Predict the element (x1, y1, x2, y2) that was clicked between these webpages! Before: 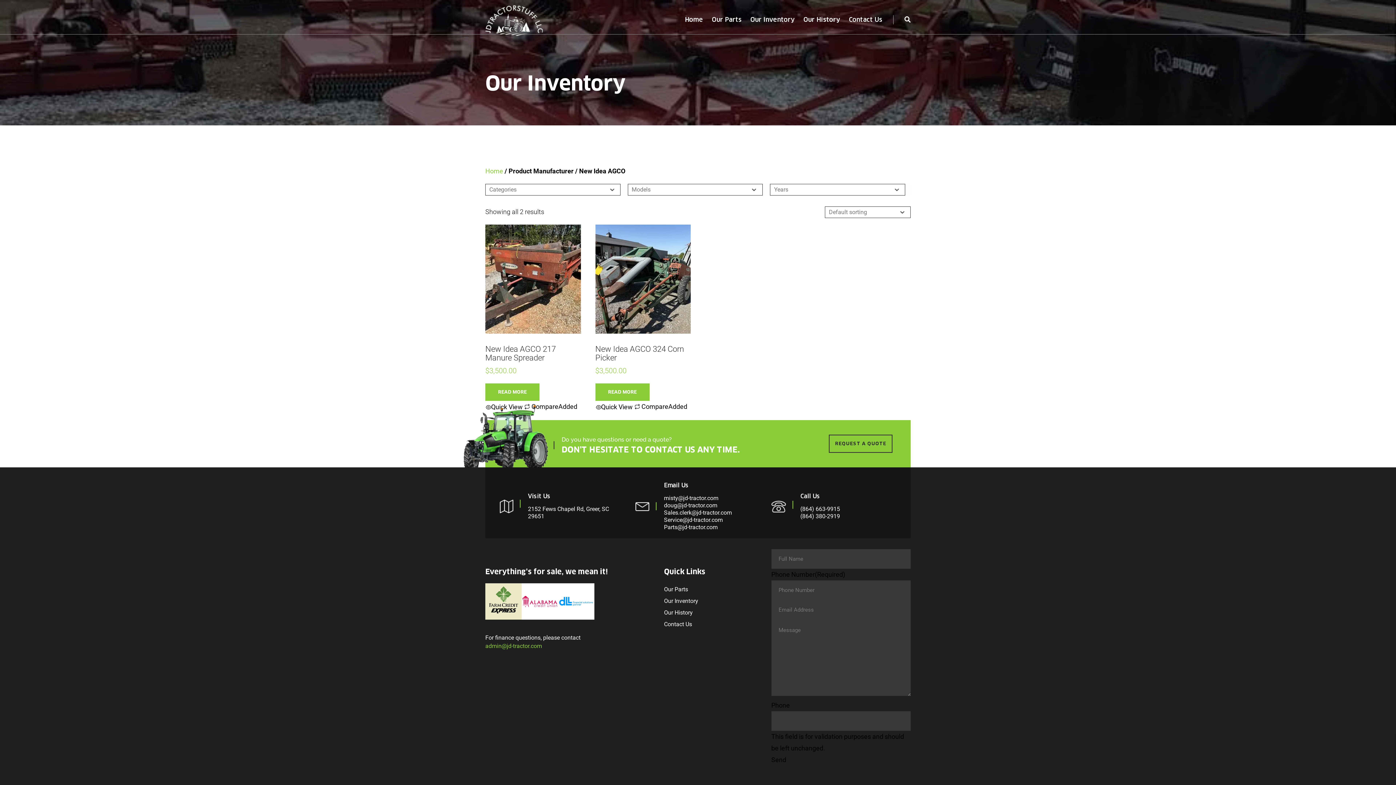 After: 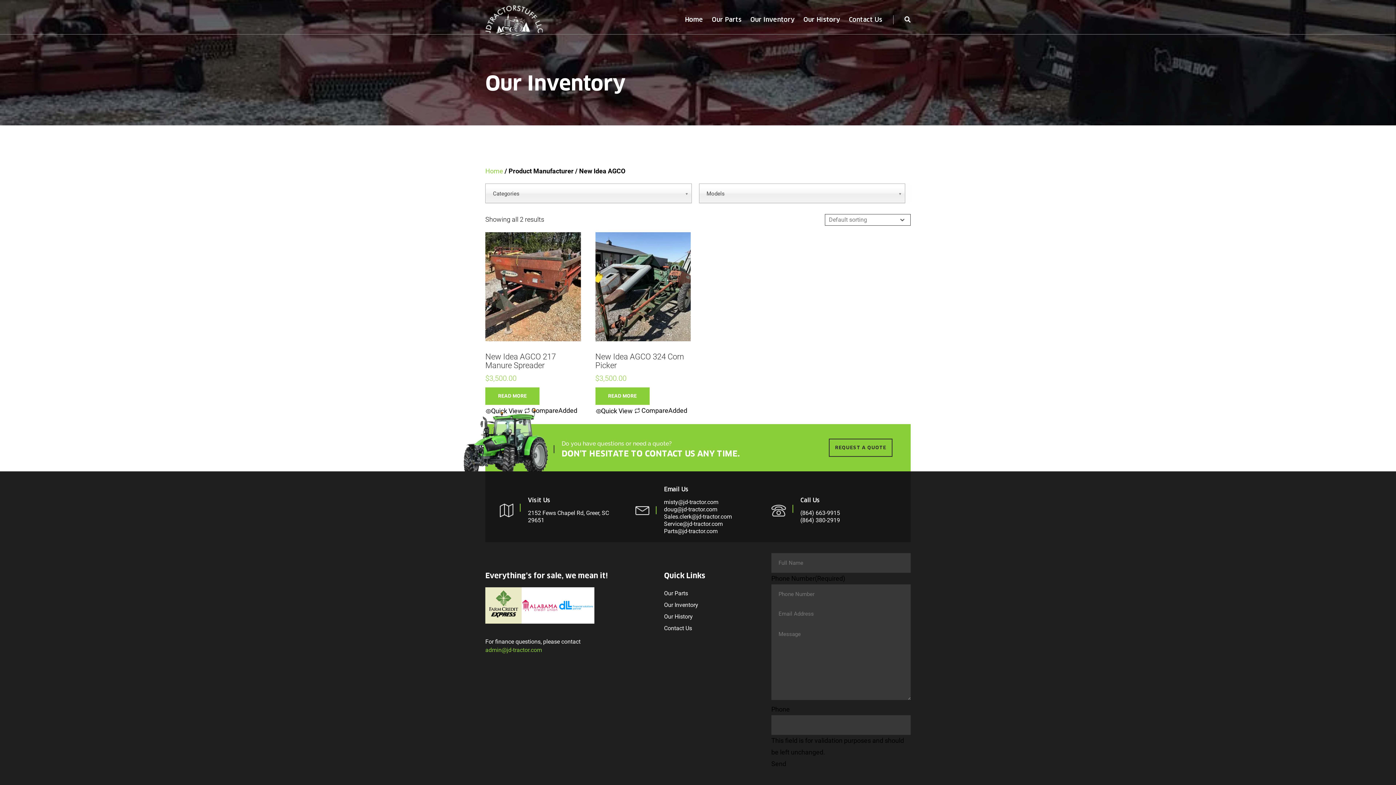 Action: bbox: (664, 494, 732, 502) label: misty@jd-tractor.com